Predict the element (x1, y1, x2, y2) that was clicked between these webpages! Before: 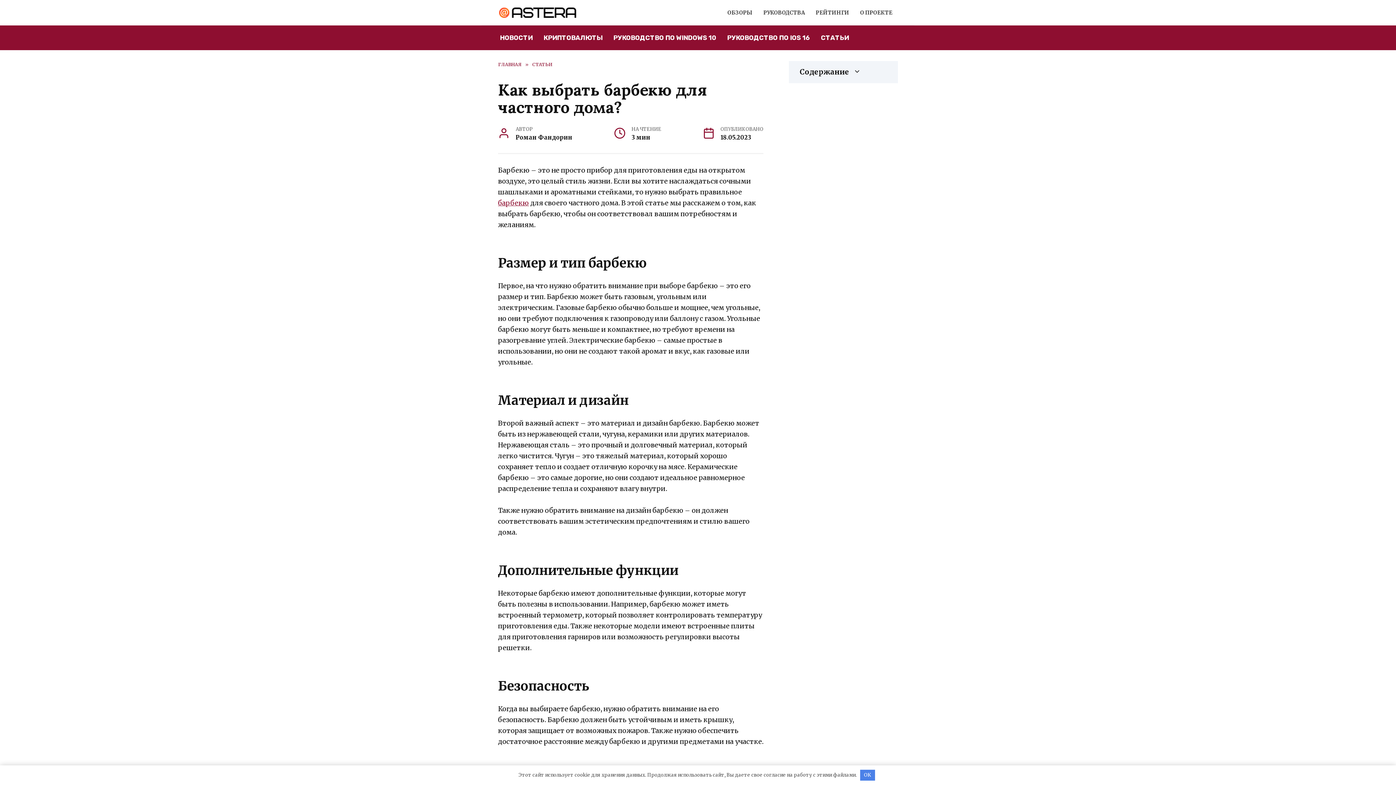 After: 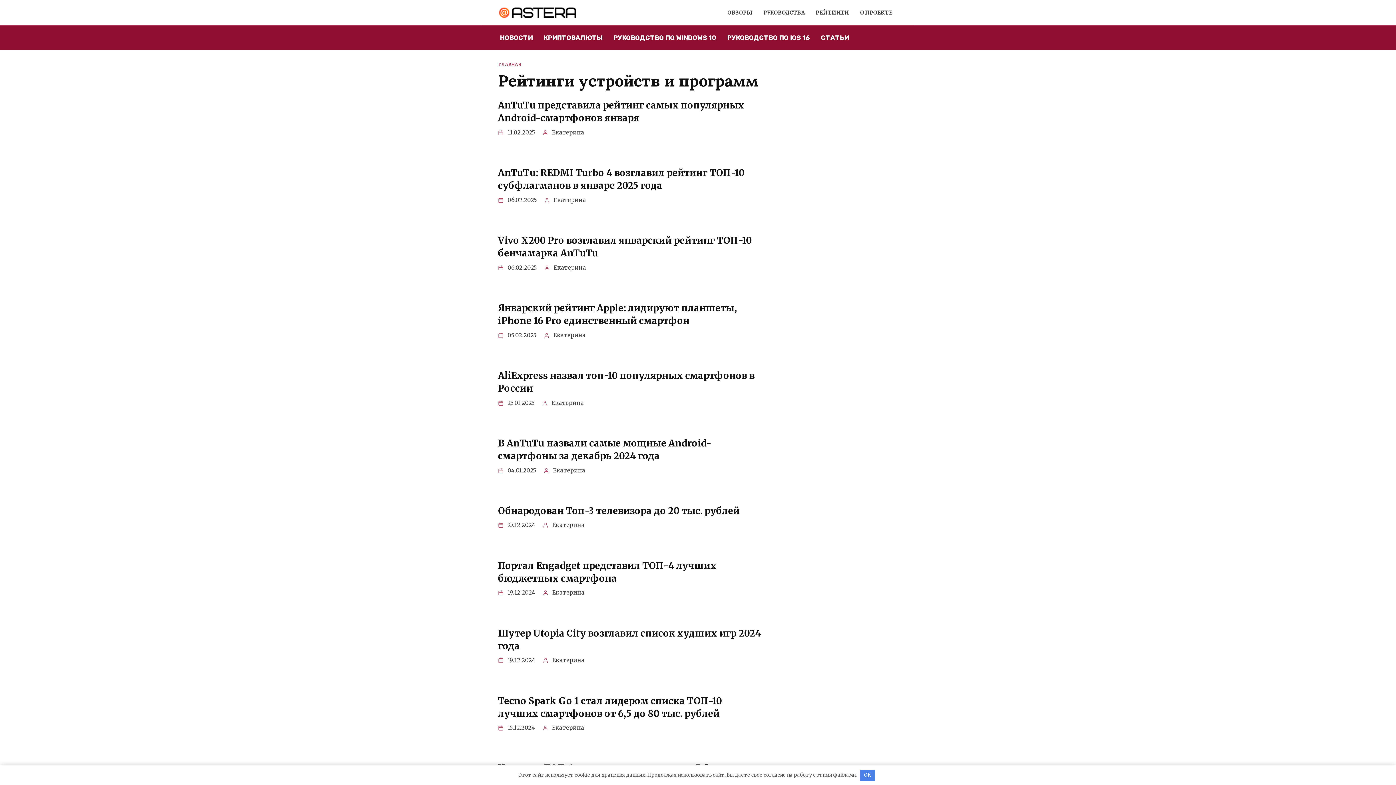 Action: label: РЕЙТИНГИ bbox: (816, 9, 849, 15)